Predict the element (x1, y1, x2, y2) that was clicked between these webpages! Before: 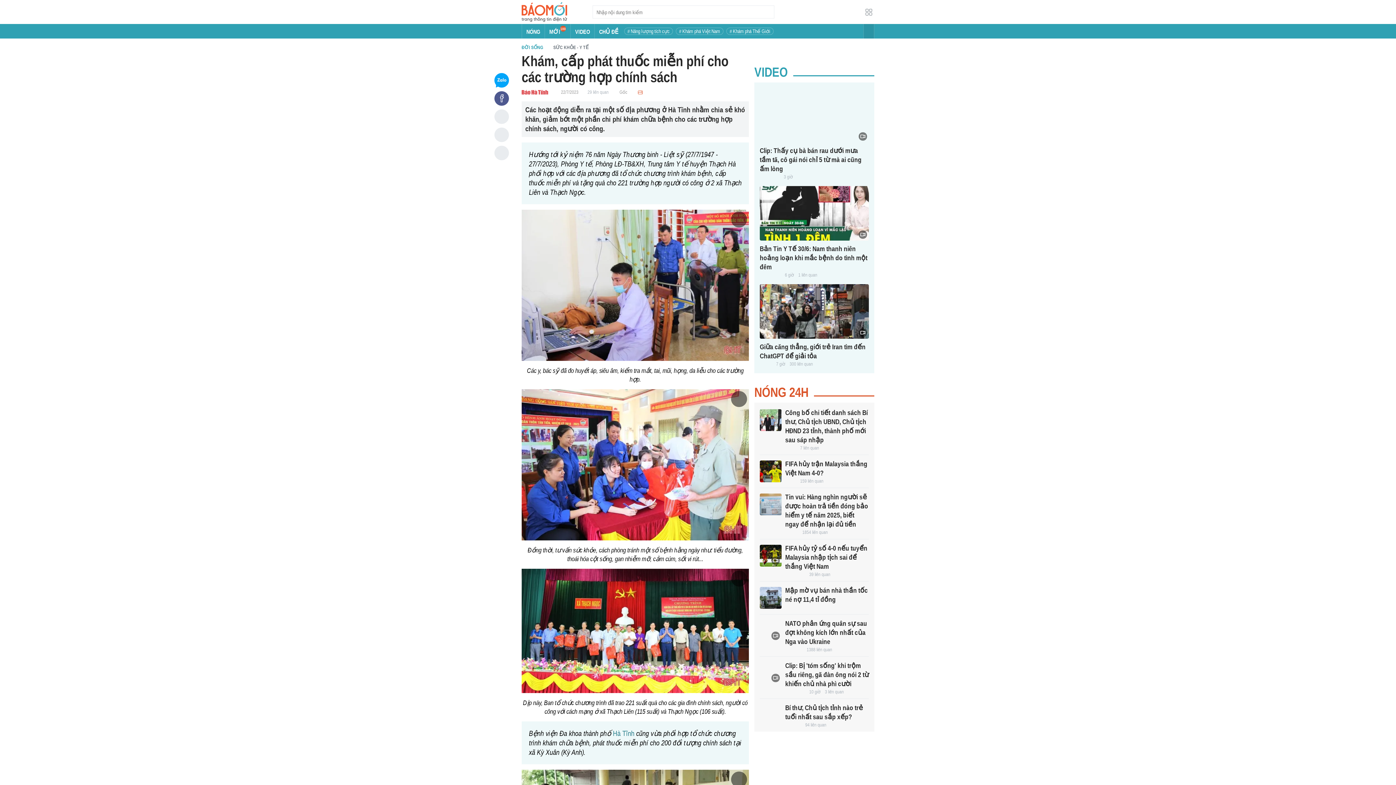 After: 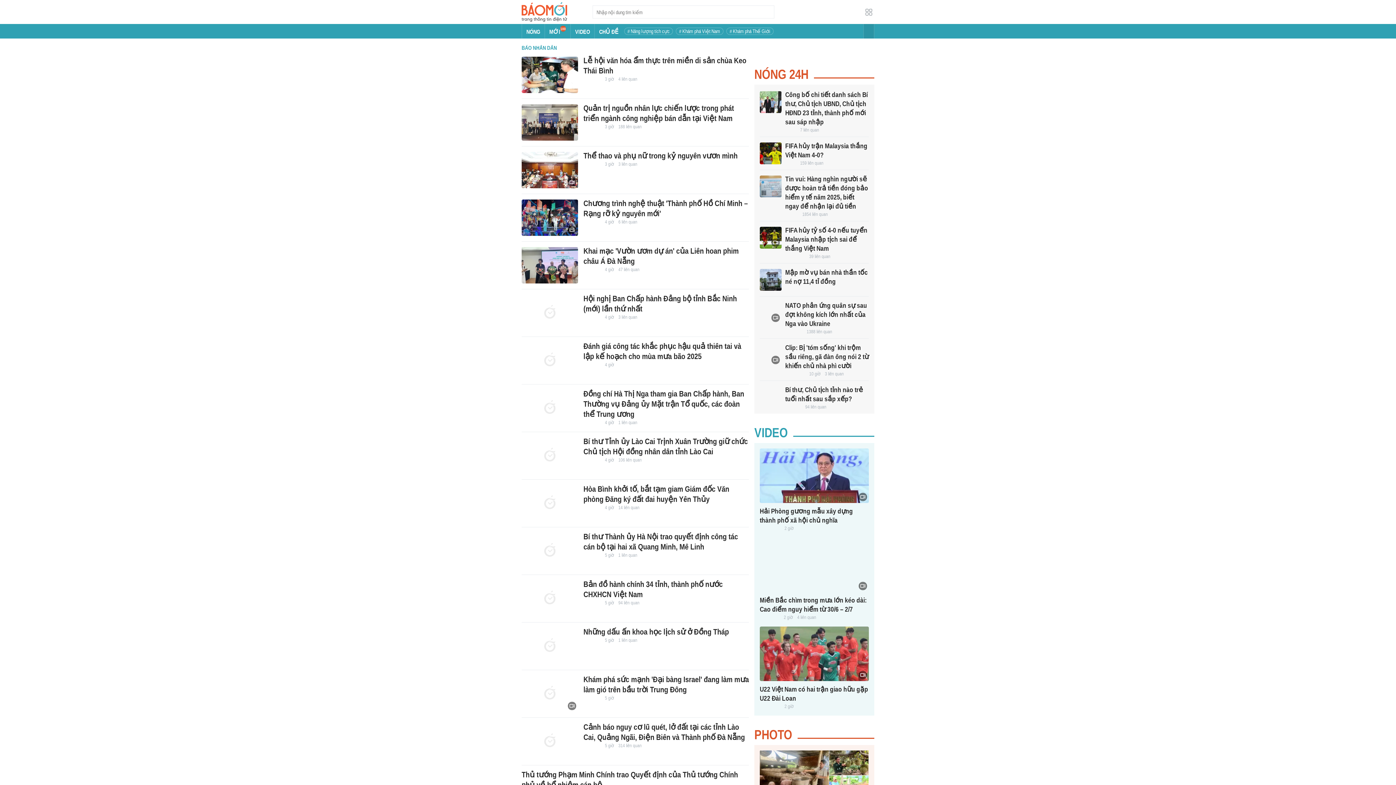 Action: bbox: (785, 647, 802, 653)